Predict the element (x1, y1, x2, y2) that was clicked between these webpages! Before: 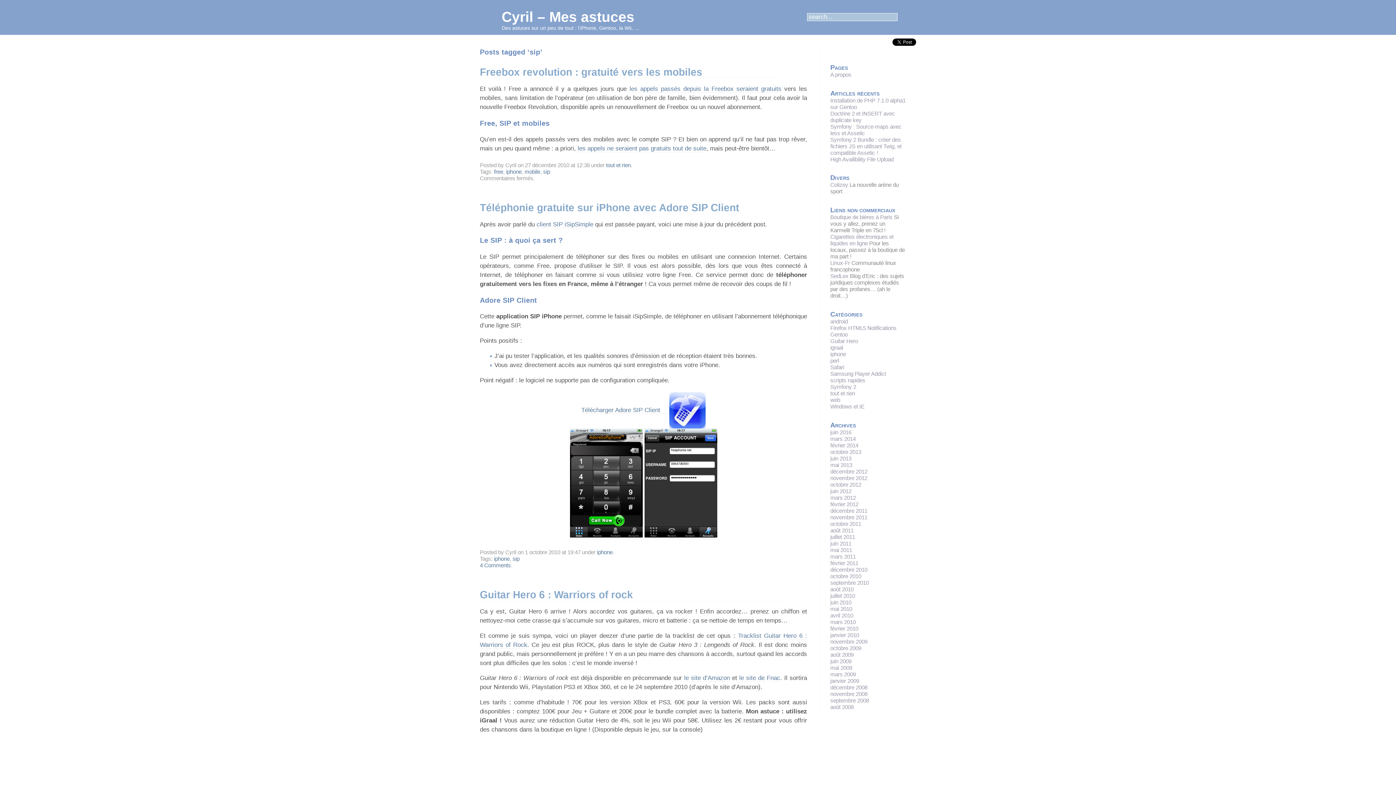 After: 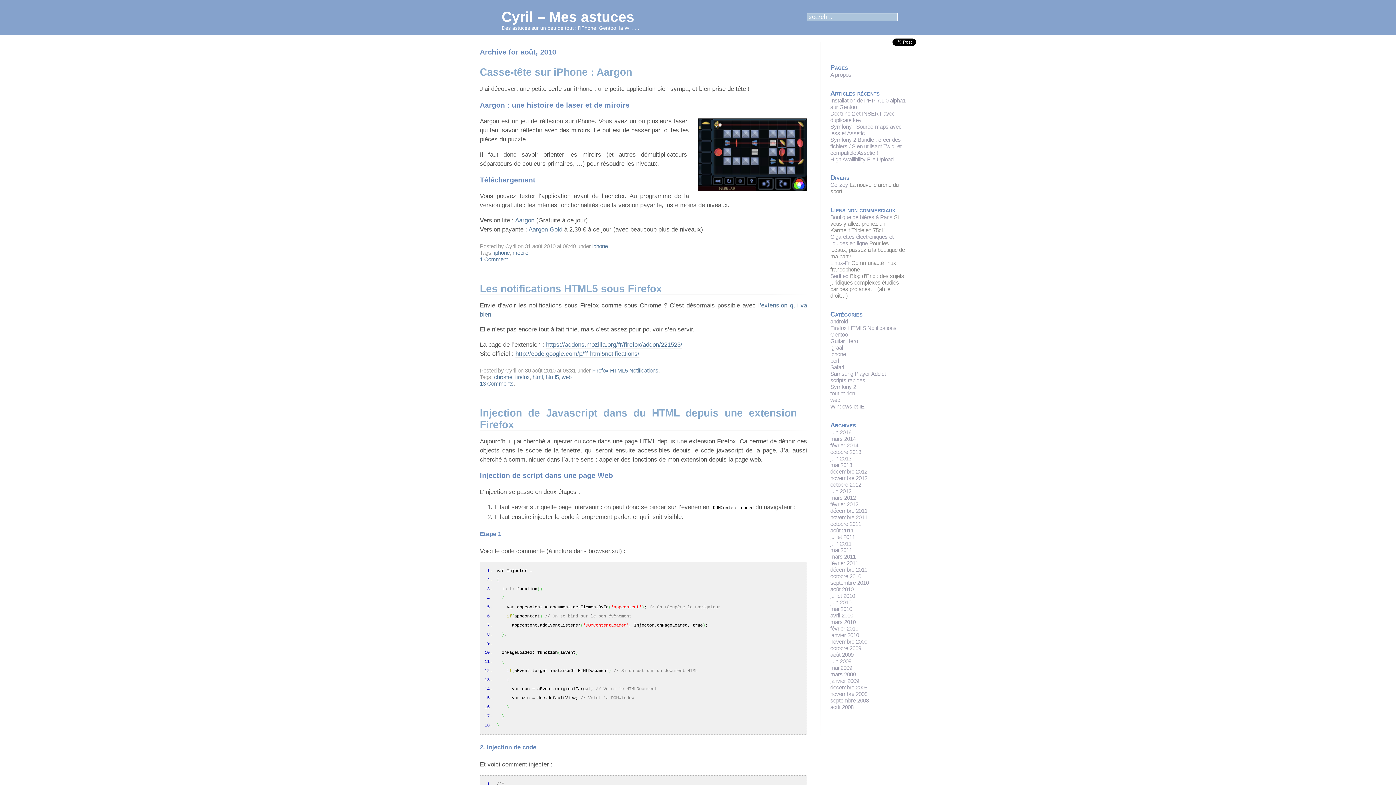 Action: bbox: (830, 586, 853, 592) label: août 2010